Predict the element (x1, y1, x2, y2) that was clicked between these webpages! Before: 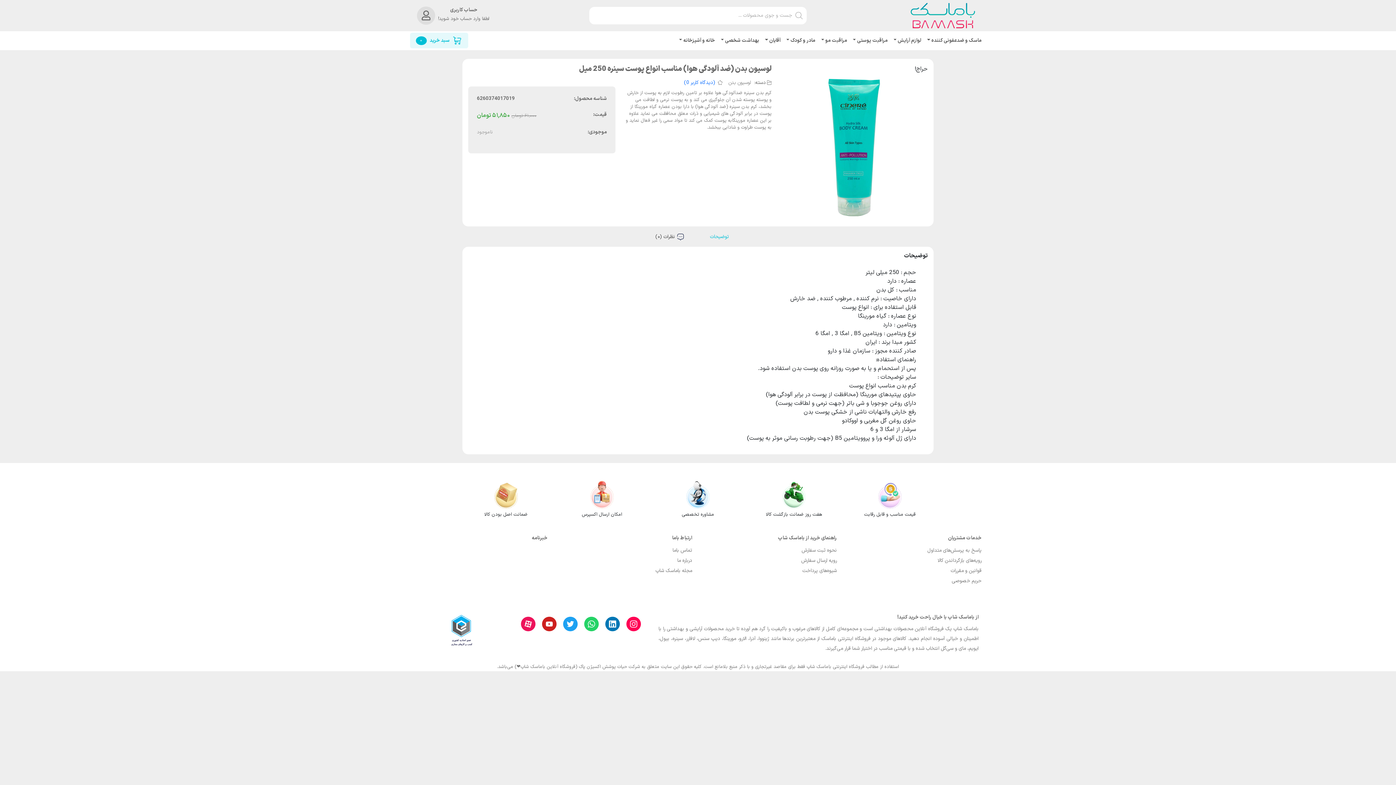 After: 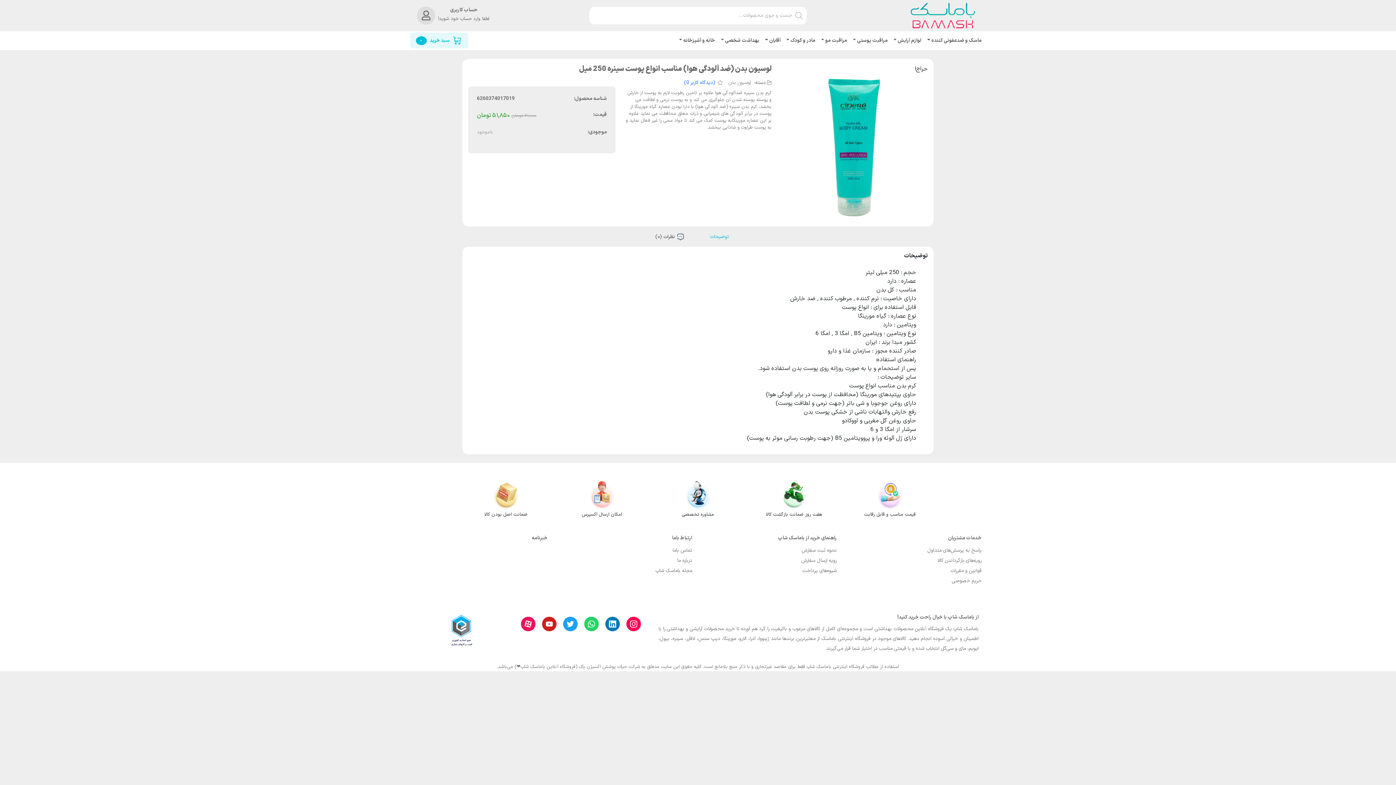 Action: bbox: (542, 617, 556, 631)